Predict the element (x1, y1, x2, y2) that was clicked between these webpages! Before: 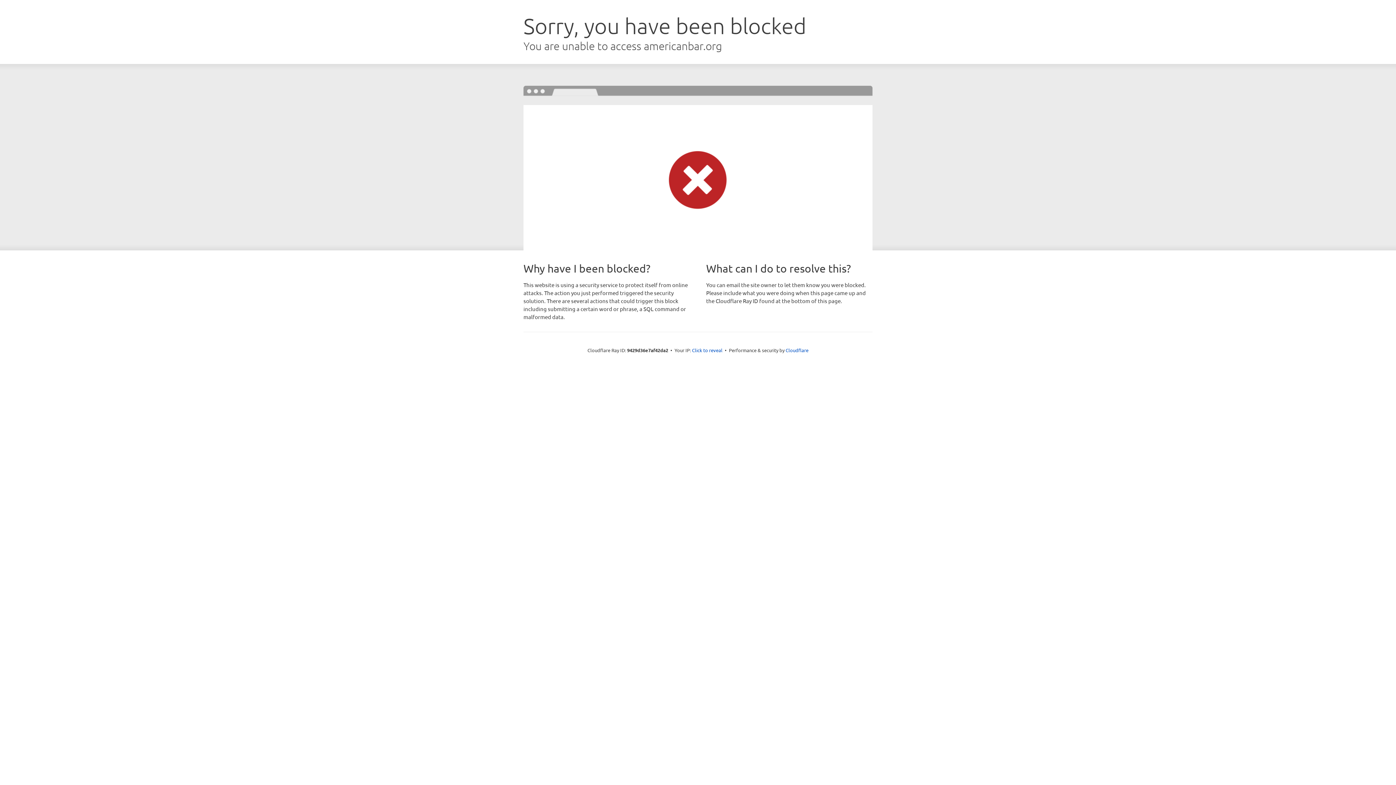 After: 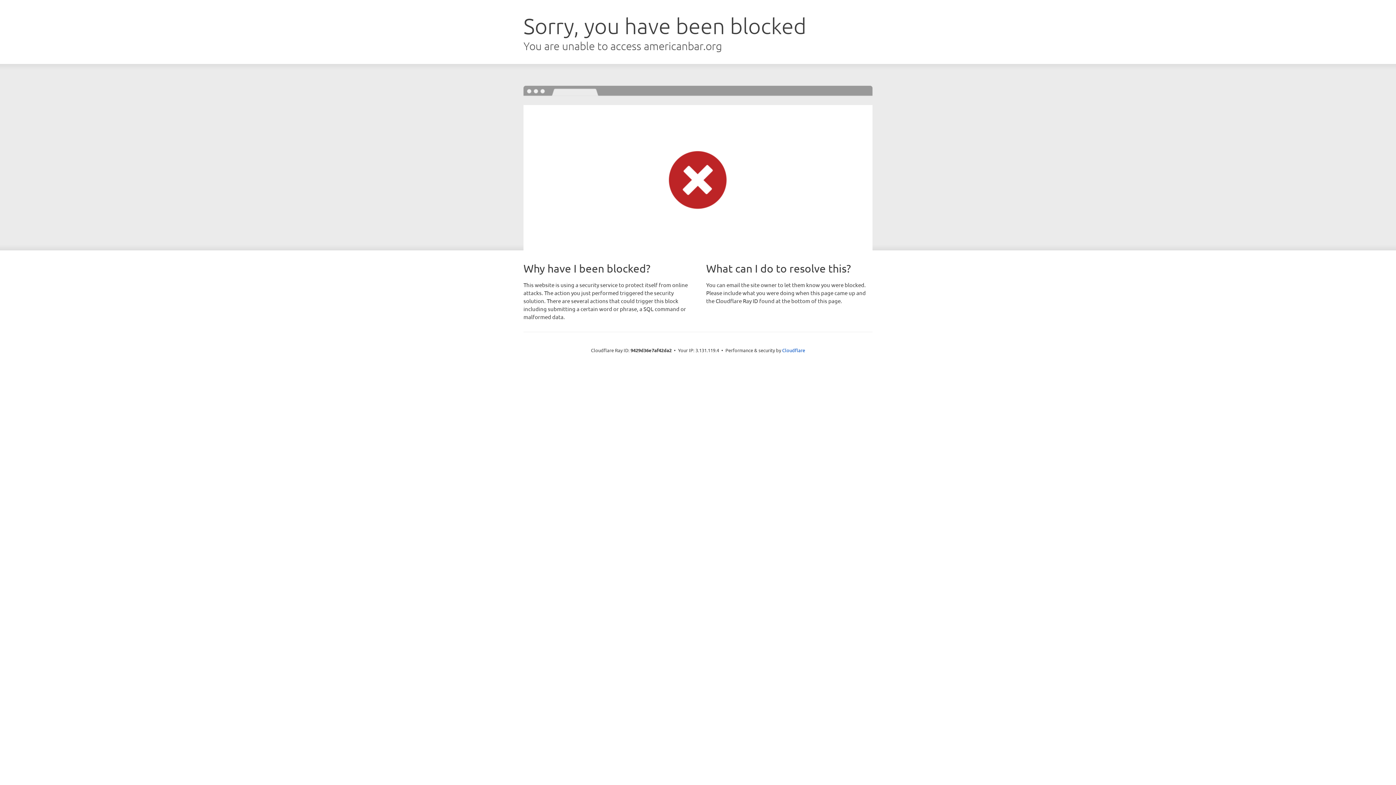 Action: bbox: (692, 346, 722, 353) label: Click to reveal